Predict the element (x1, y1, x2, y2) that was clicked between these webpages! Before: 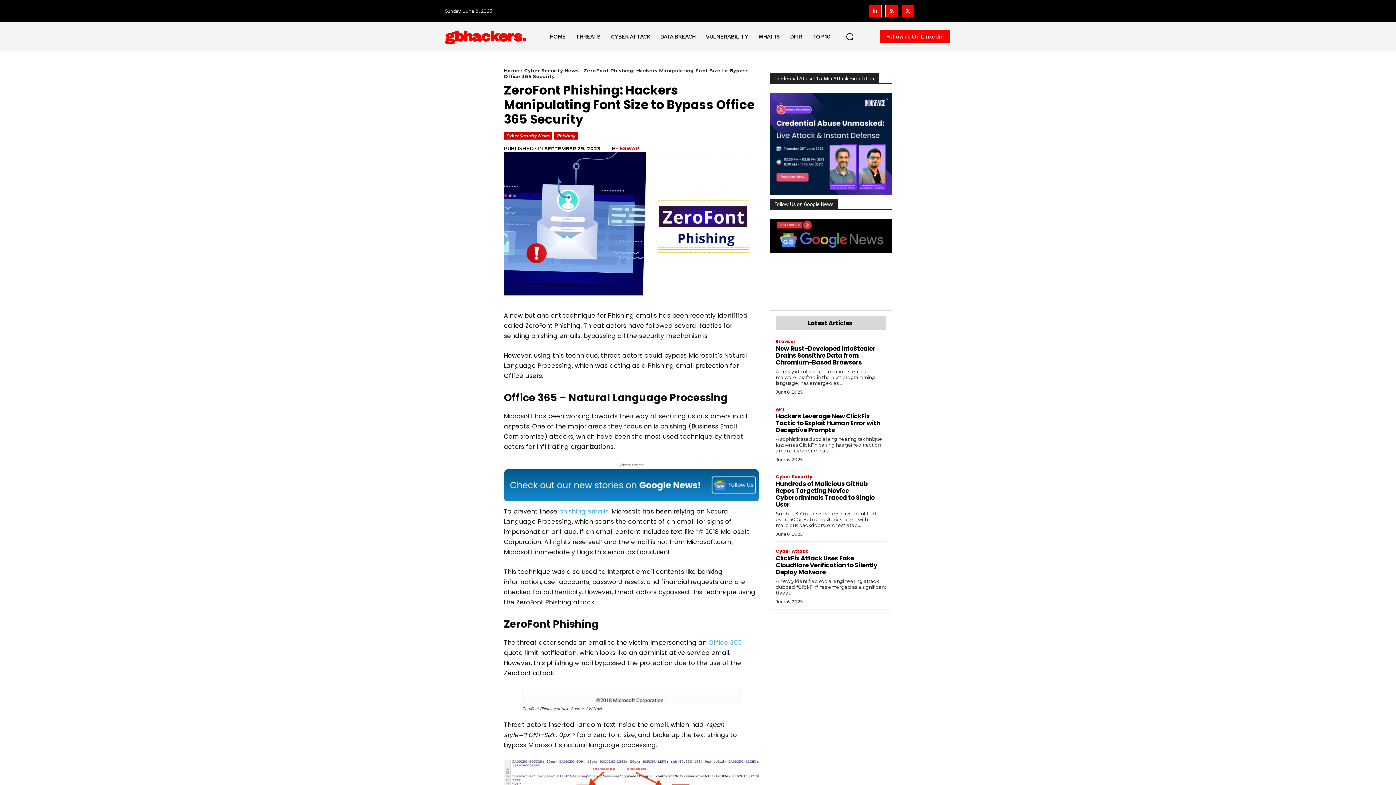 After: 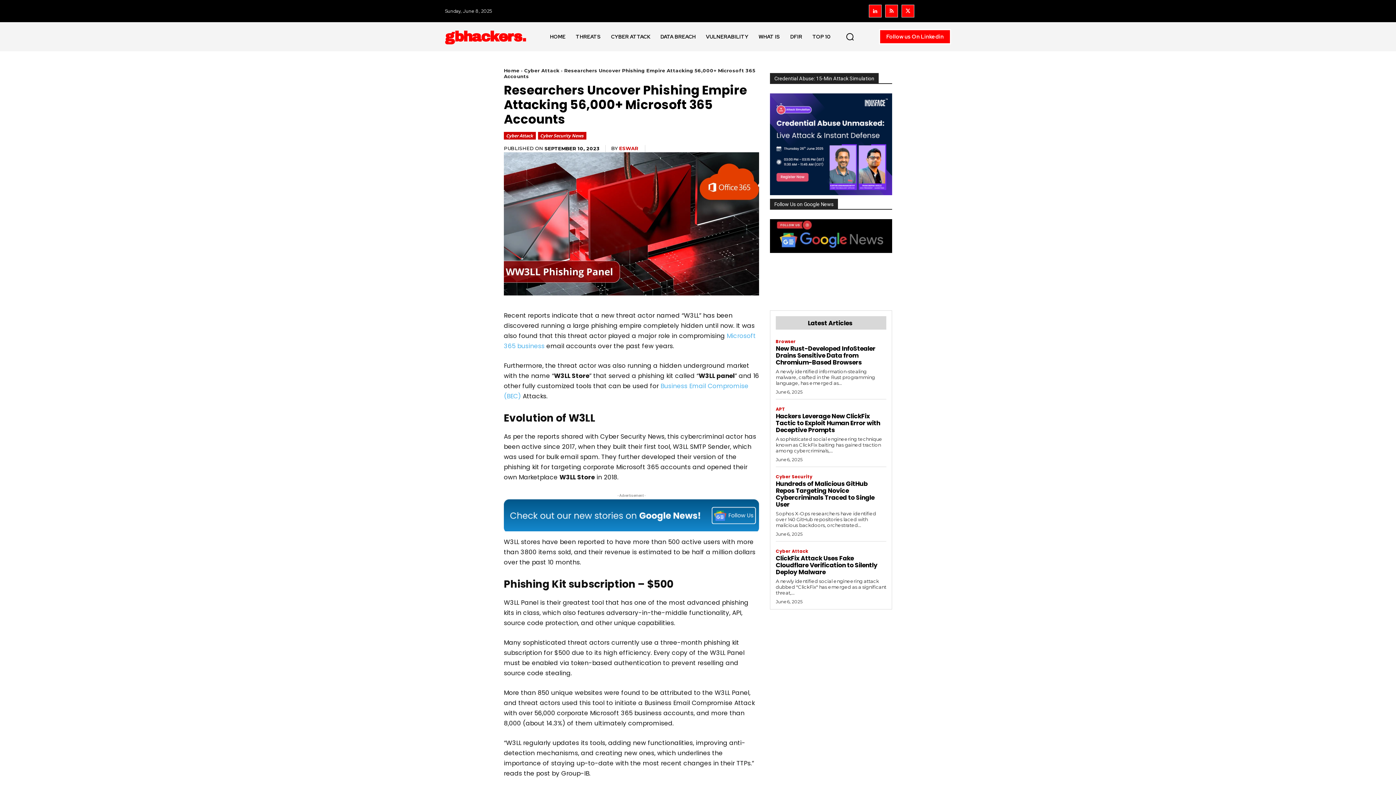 Action: bbox: (559, 507, 608, 516) label: phishing emails